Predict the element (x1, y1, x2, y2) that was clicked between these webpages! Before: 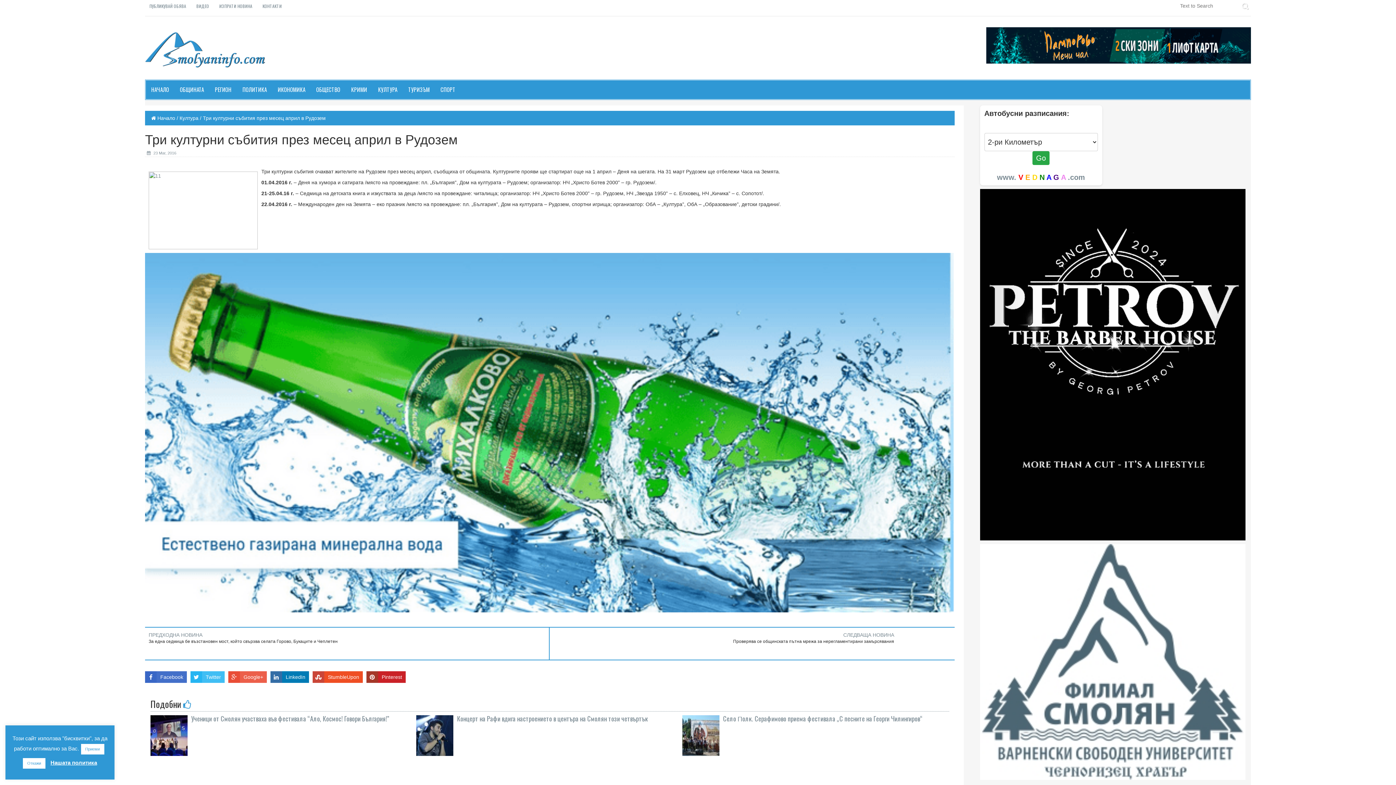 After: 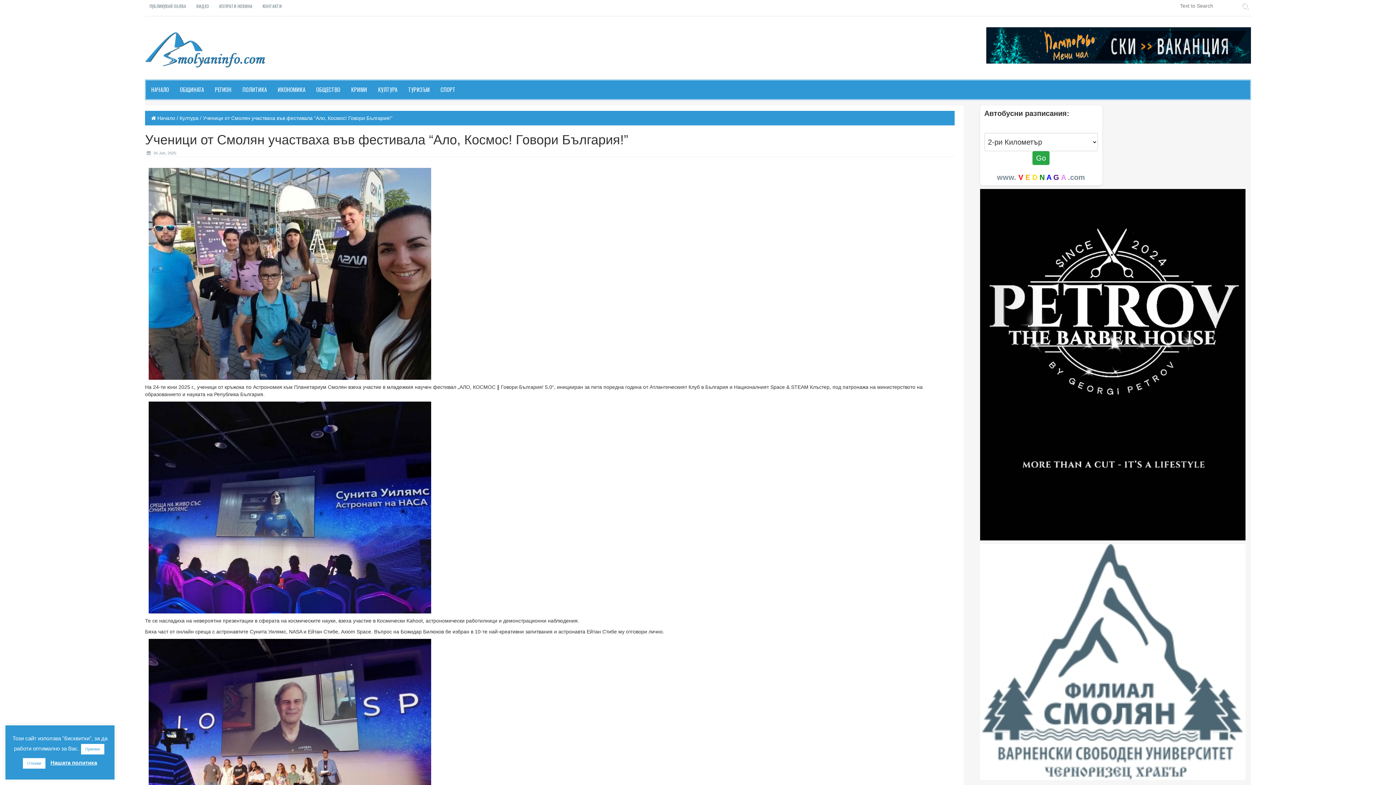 Action: bbox: (150, 715, 191, 756)